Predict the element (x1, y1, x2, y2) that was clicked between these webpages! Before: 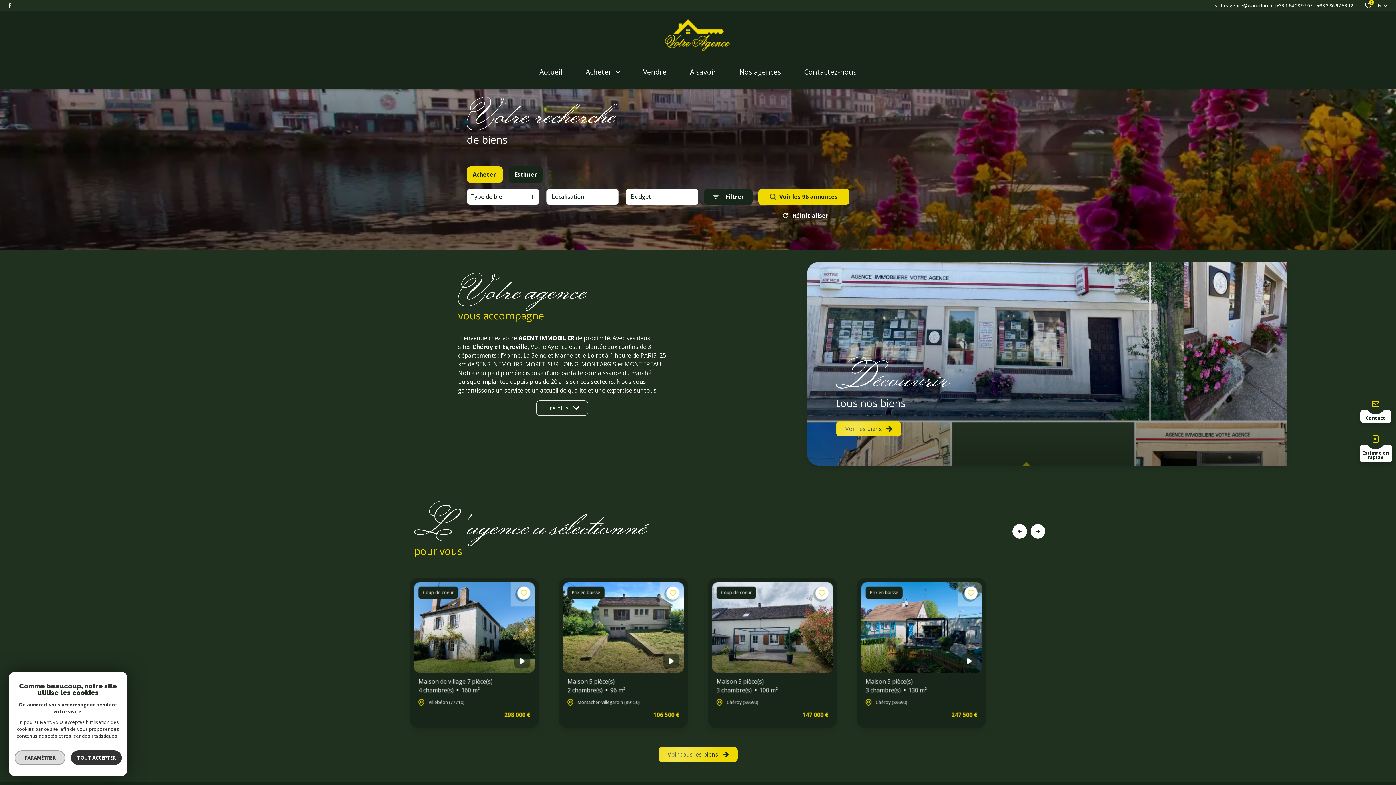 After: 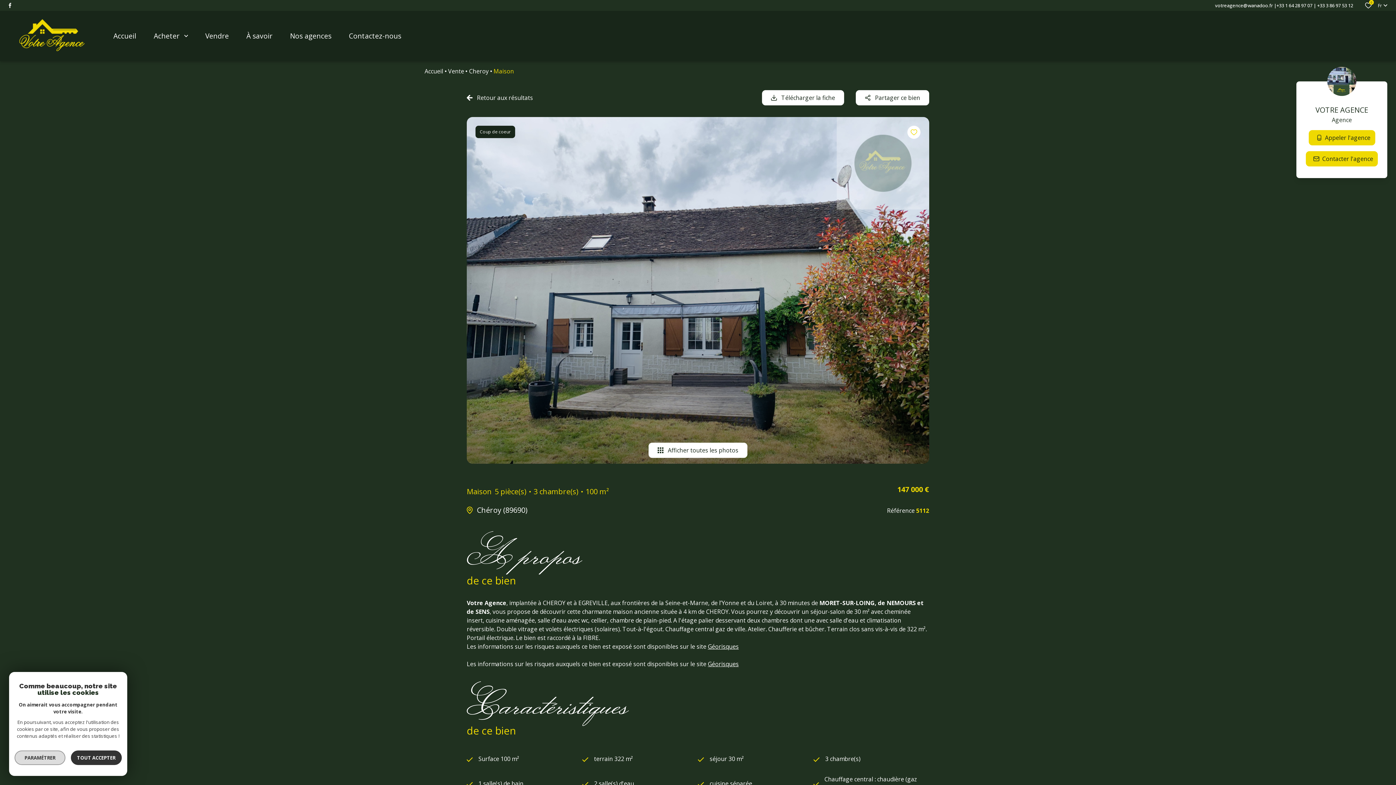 Action: label: Maison 5 pièce(s)
3 chambre(s)
100 m² bbox: (589, 677, 701, 694)